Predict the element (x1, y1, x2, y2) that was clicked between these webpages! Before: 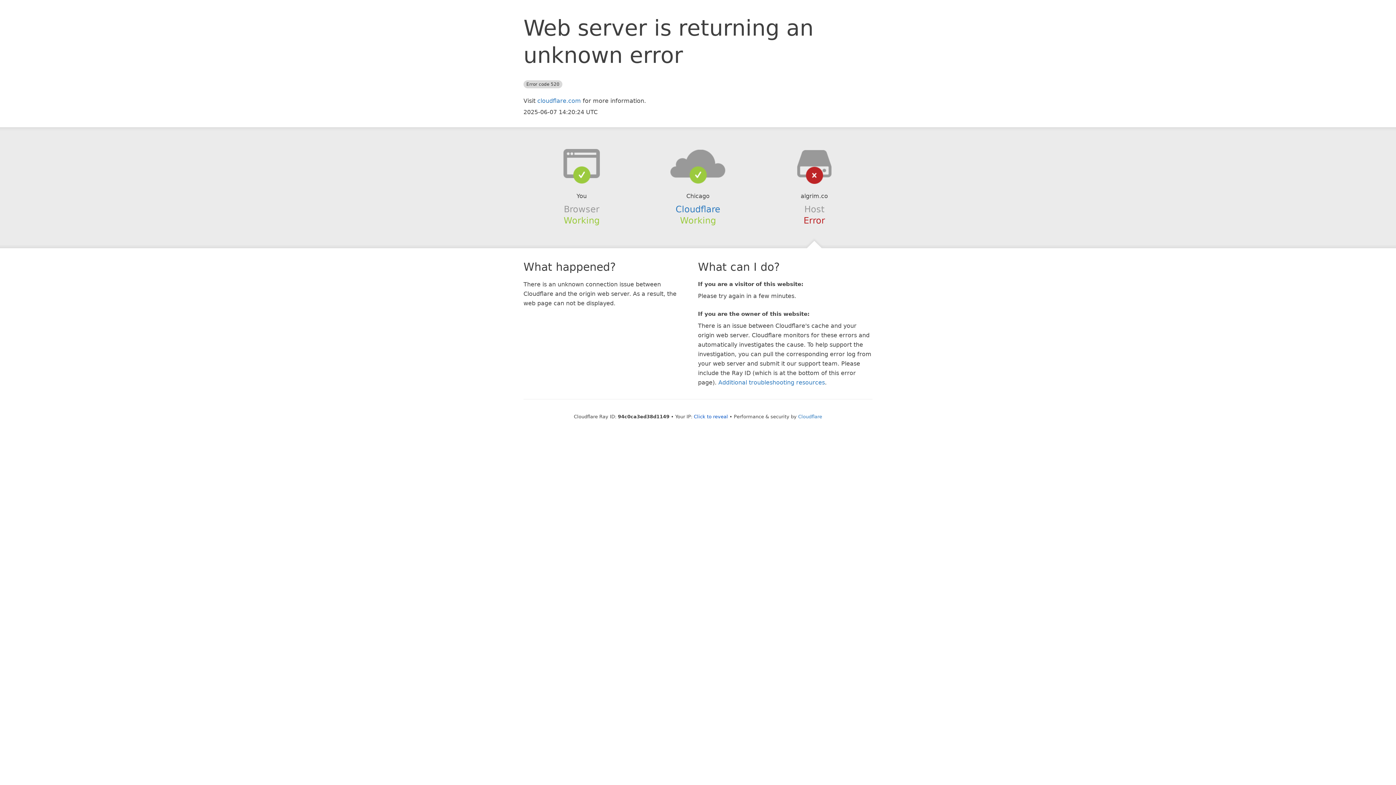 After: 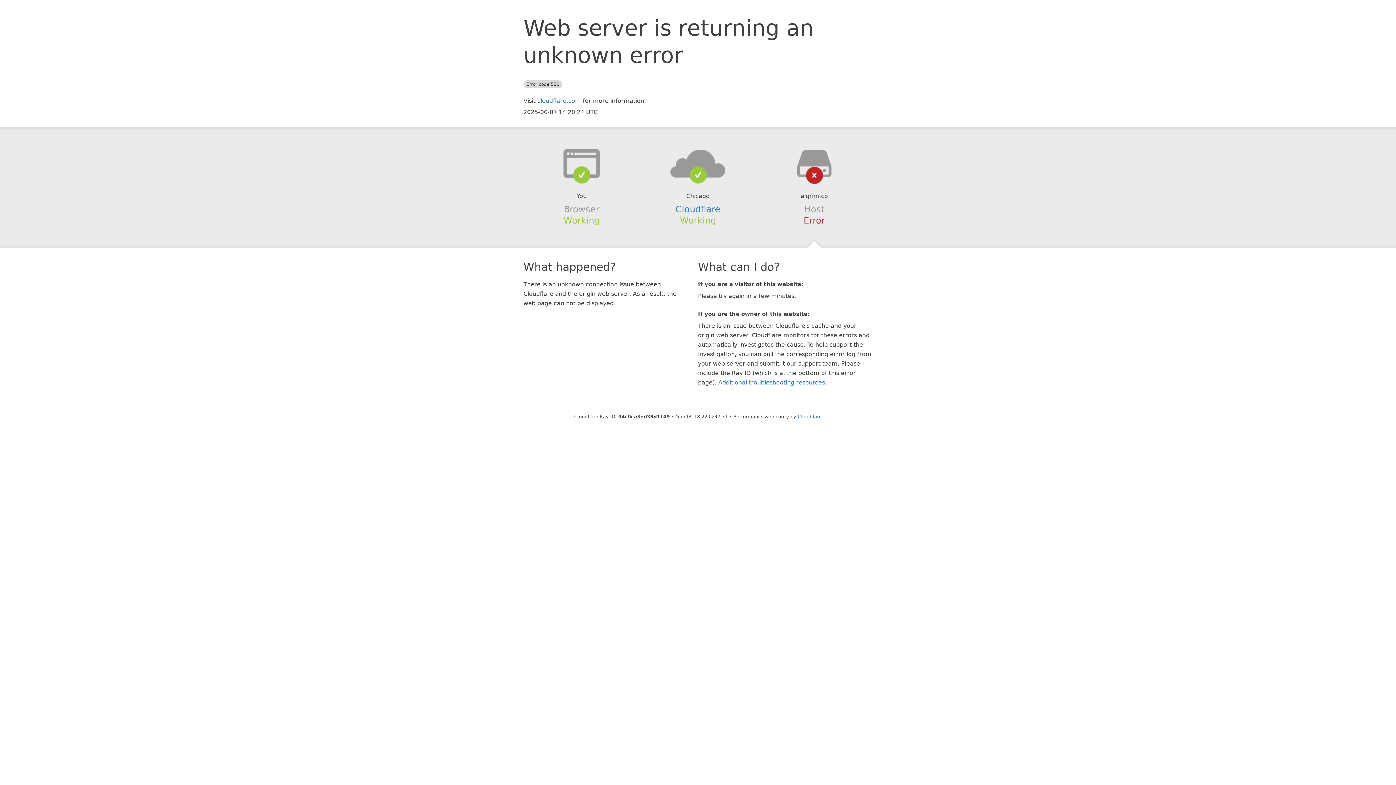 Action: label: Click to reveal bbox: (694, 414, 728, 419)